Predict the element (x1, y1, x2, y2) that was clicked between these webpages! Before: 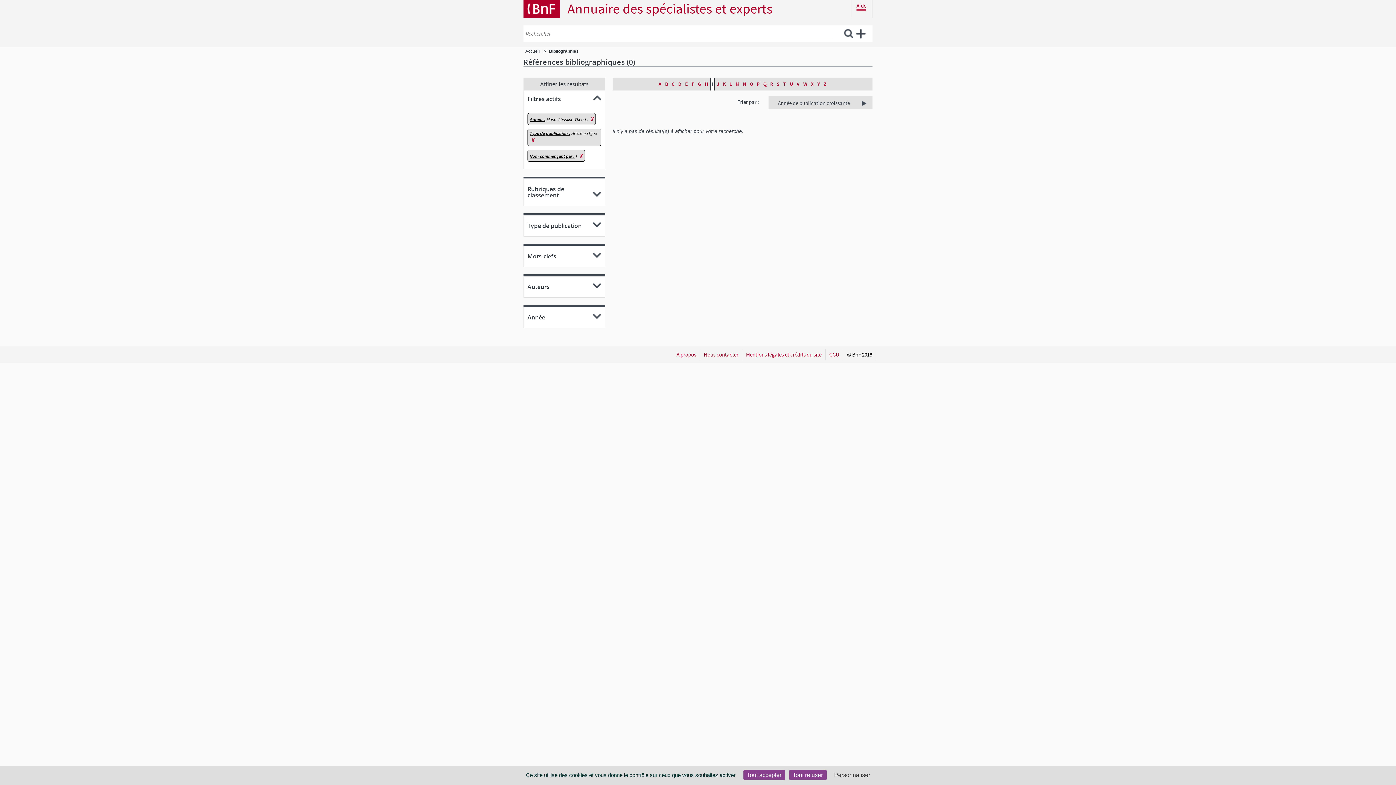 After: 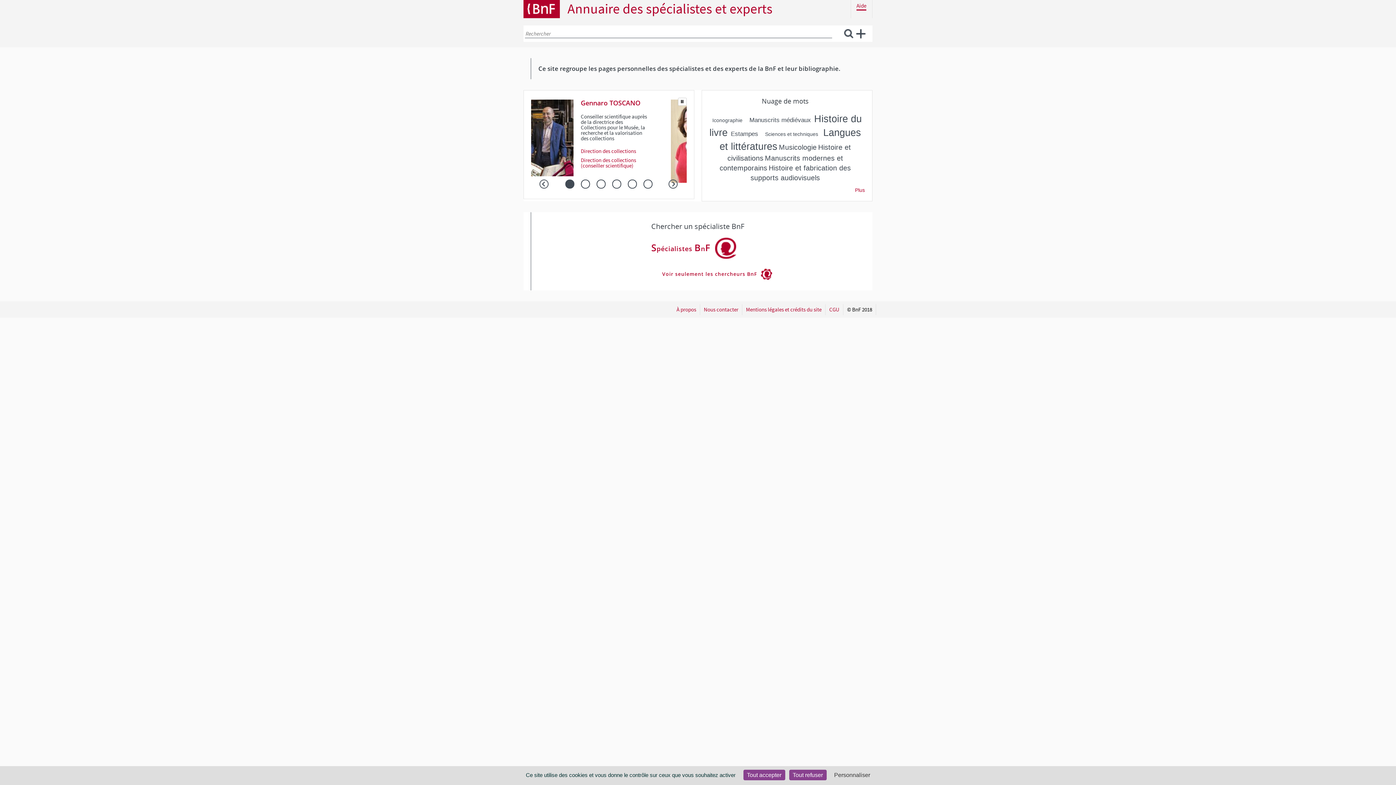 Action: bbox: (567, 0, 772, 17) label: Annuaire des spécialistes et experts